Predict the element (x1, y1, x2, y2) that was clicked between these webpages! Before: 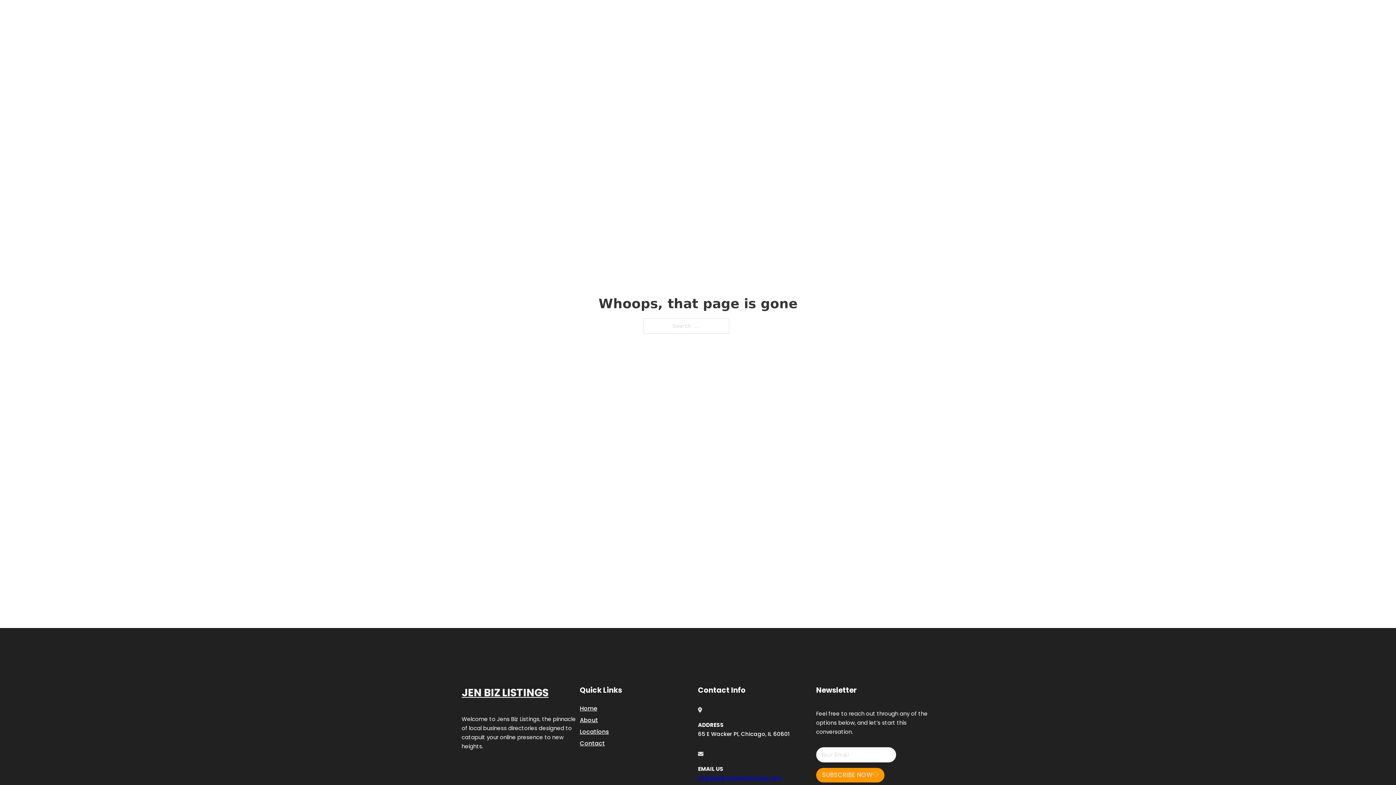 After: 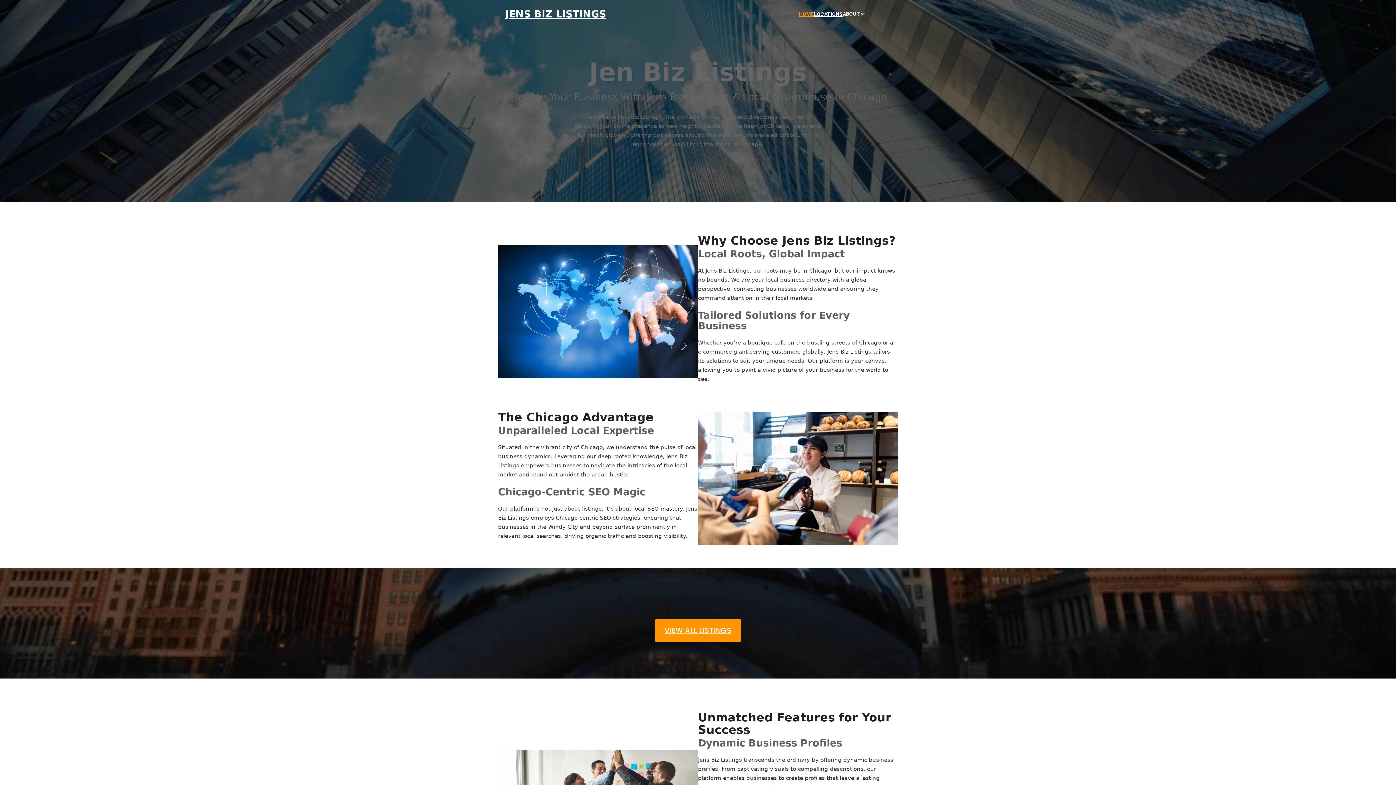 Action: bbox: (461, 684, 548, 702) label: JEN BIZ LISTINGS